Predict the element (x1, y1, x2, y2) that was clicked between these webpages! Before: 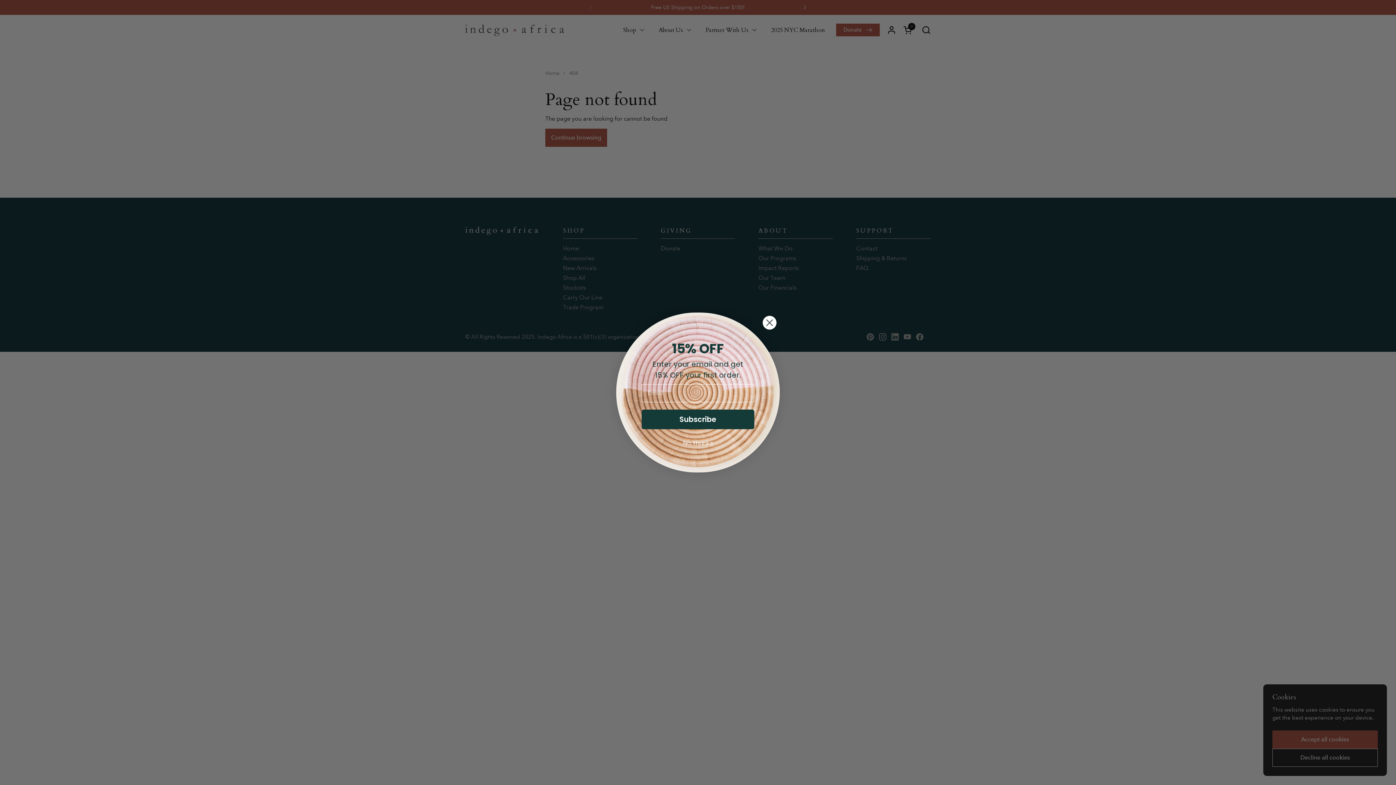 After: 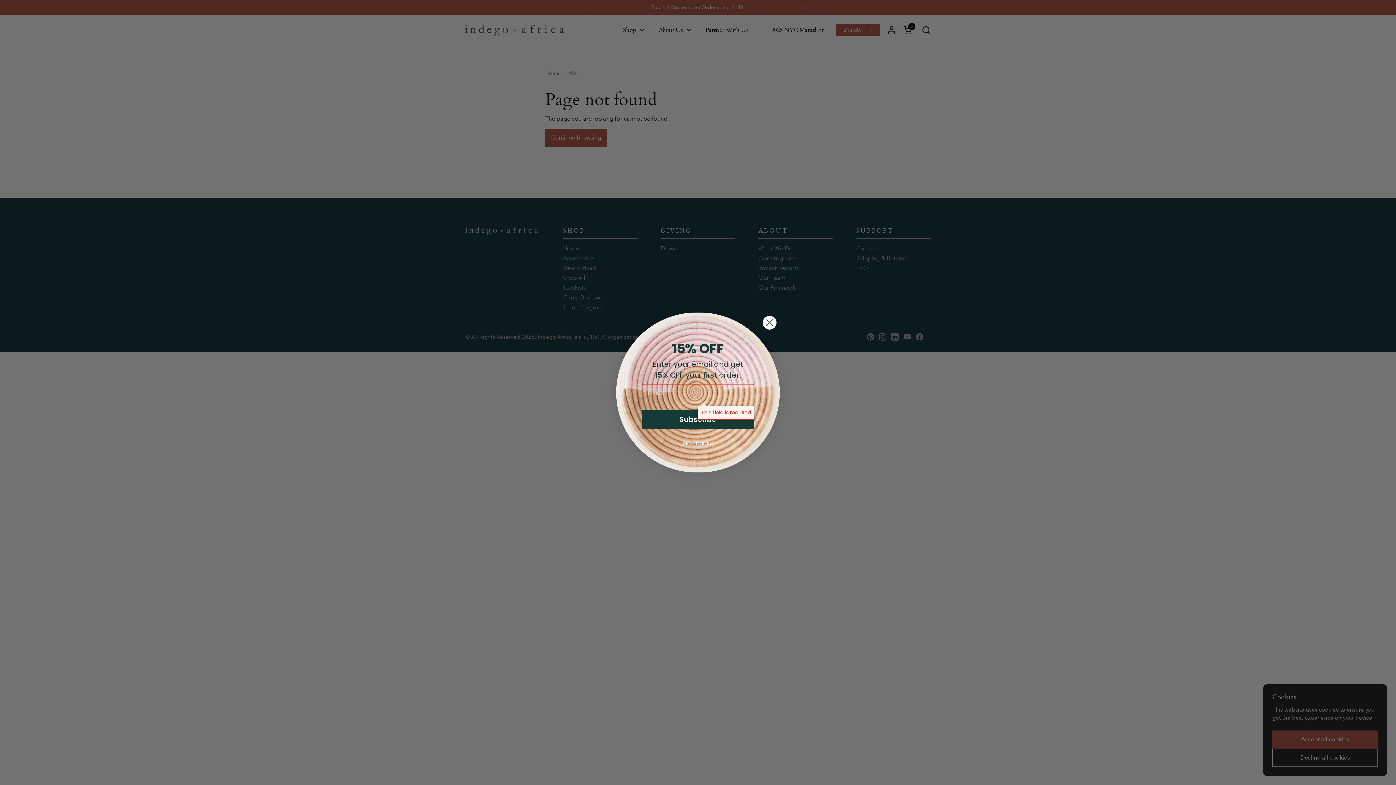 Action: label: Subscribe bbox: (641, 410, 754, 430)